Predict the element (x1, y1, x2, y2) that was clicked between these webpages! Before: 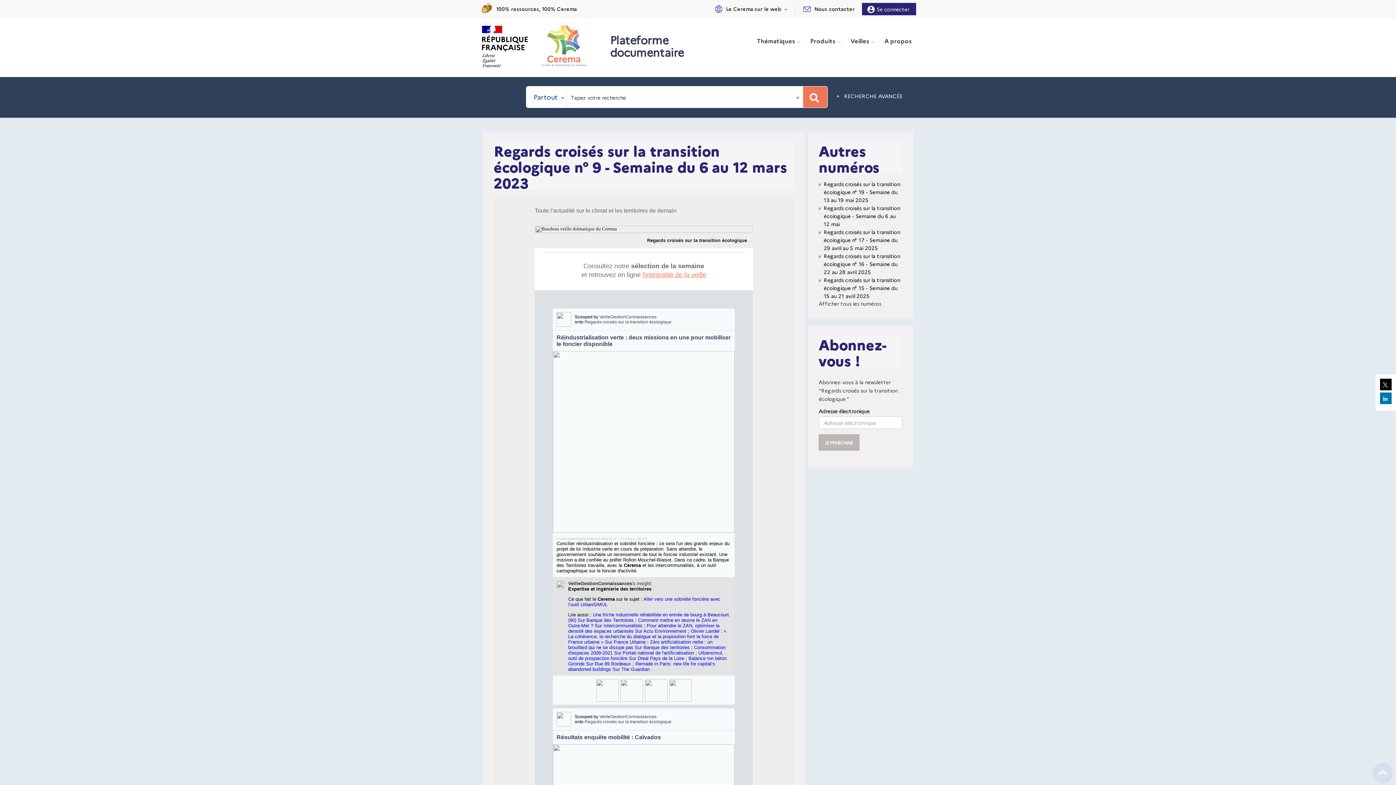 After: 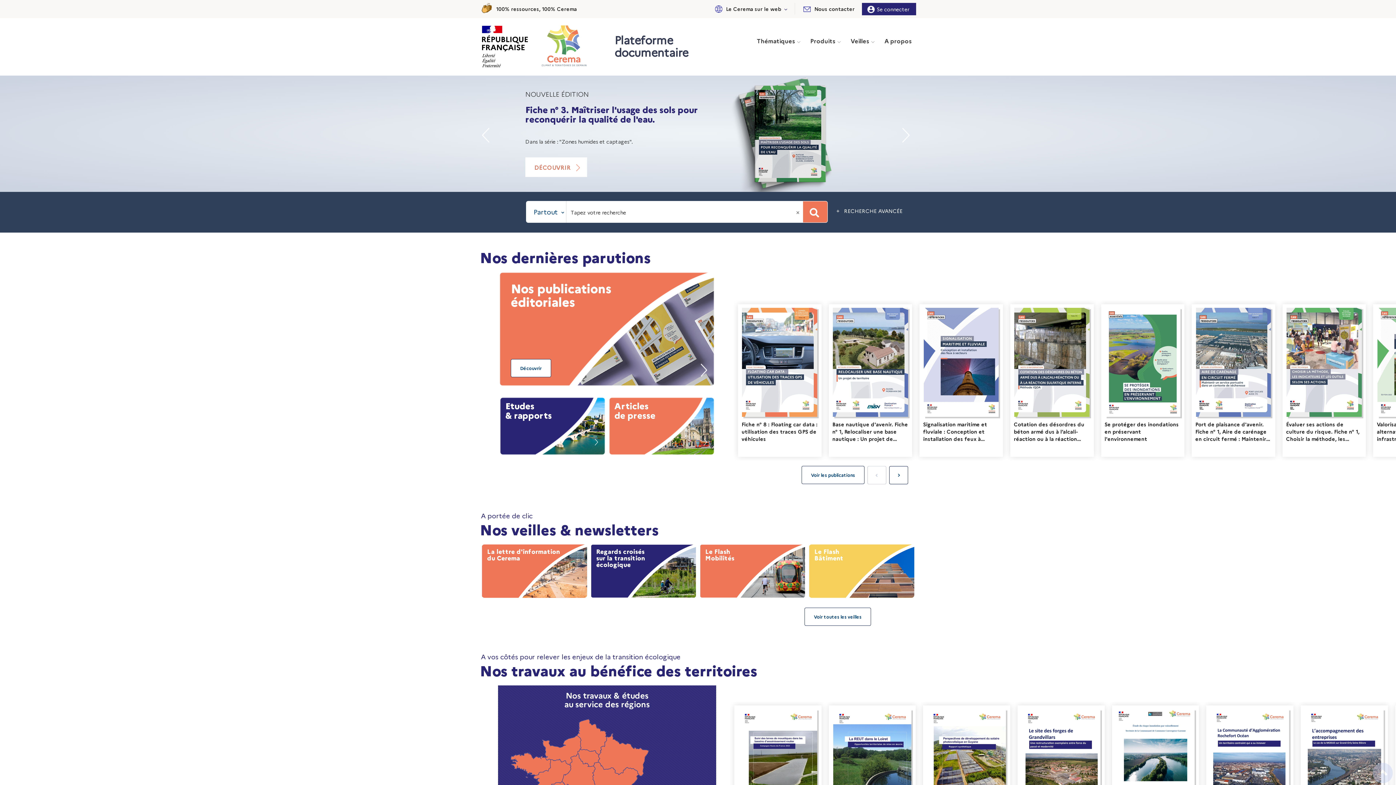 Action: bbox: (481, 25, 528, 67)